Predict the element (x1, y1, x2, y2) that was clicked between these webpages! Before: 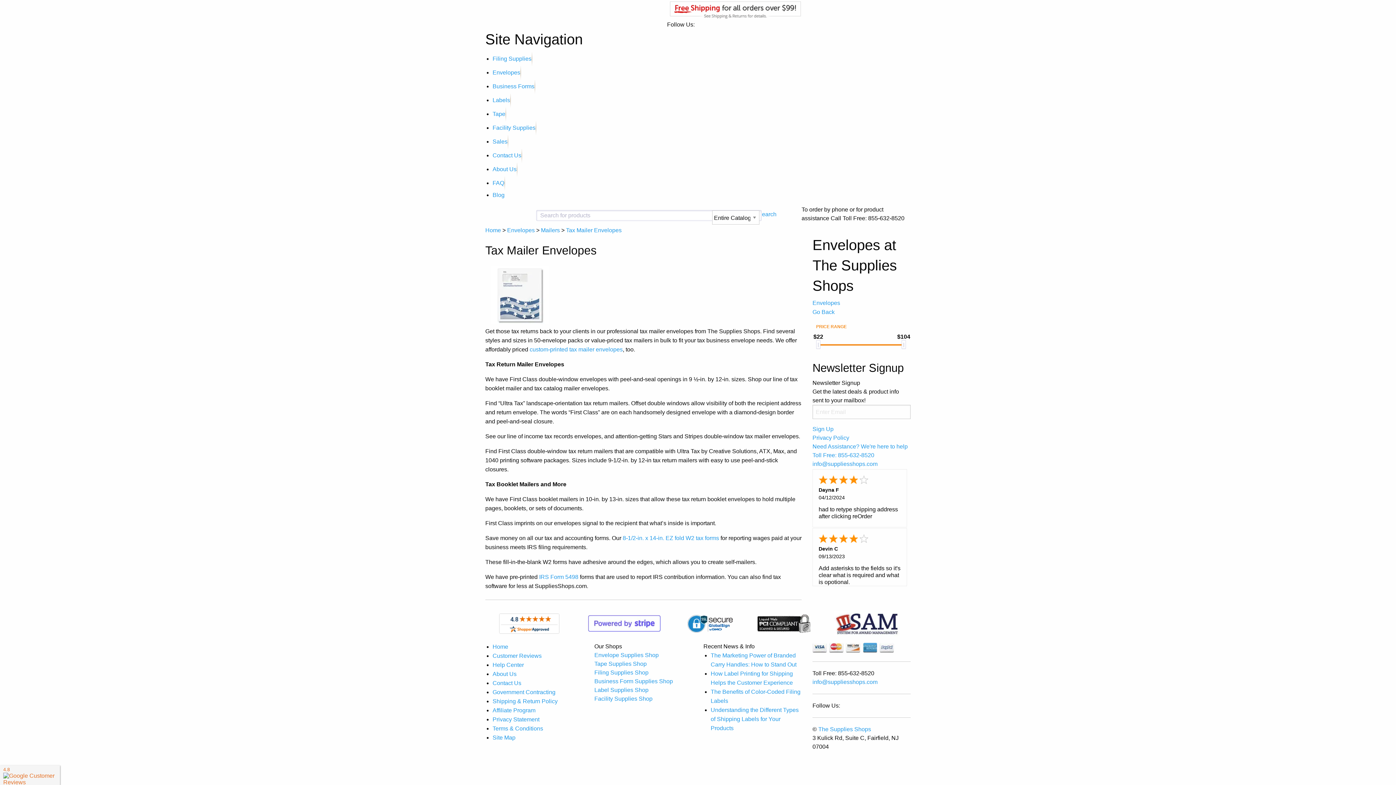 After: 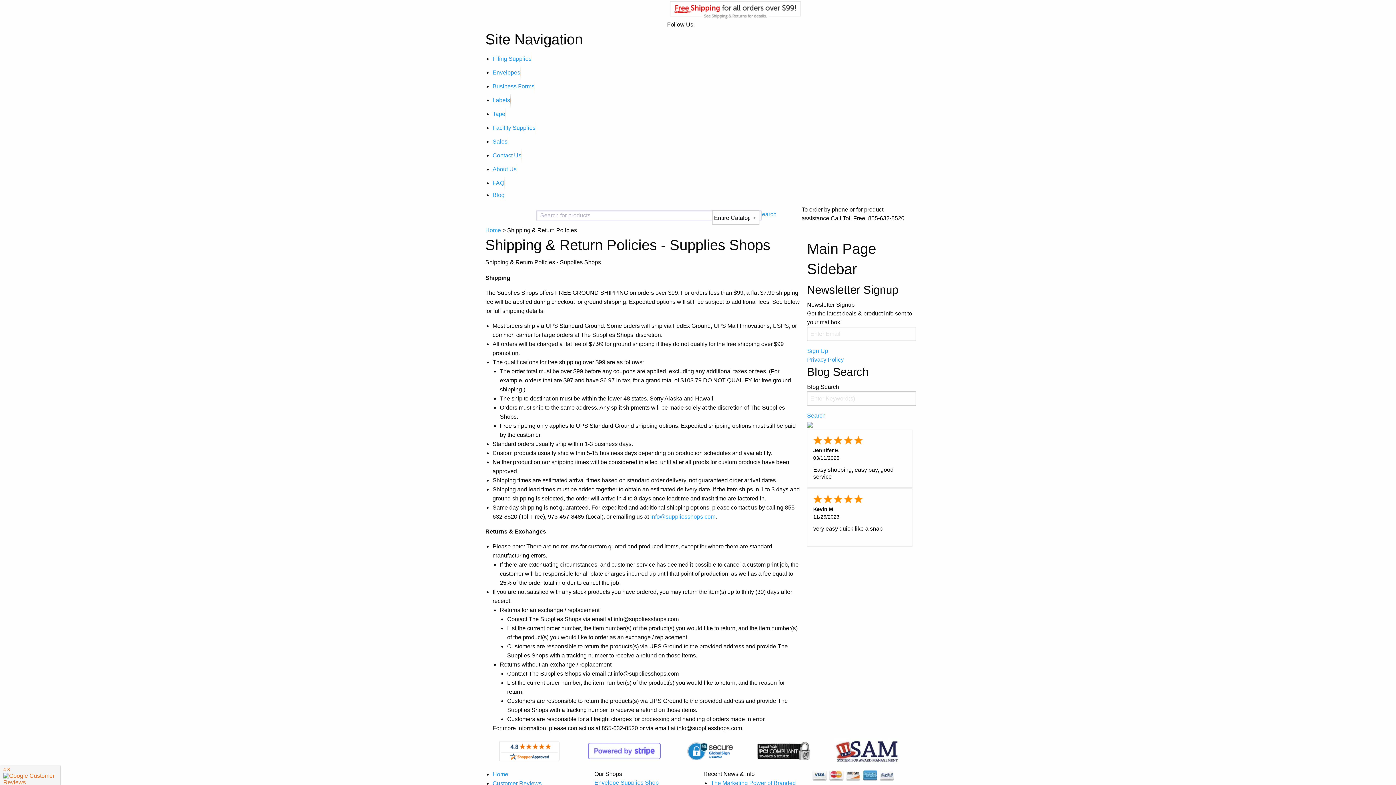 Action: bbox: (667, 6, 804, 12)